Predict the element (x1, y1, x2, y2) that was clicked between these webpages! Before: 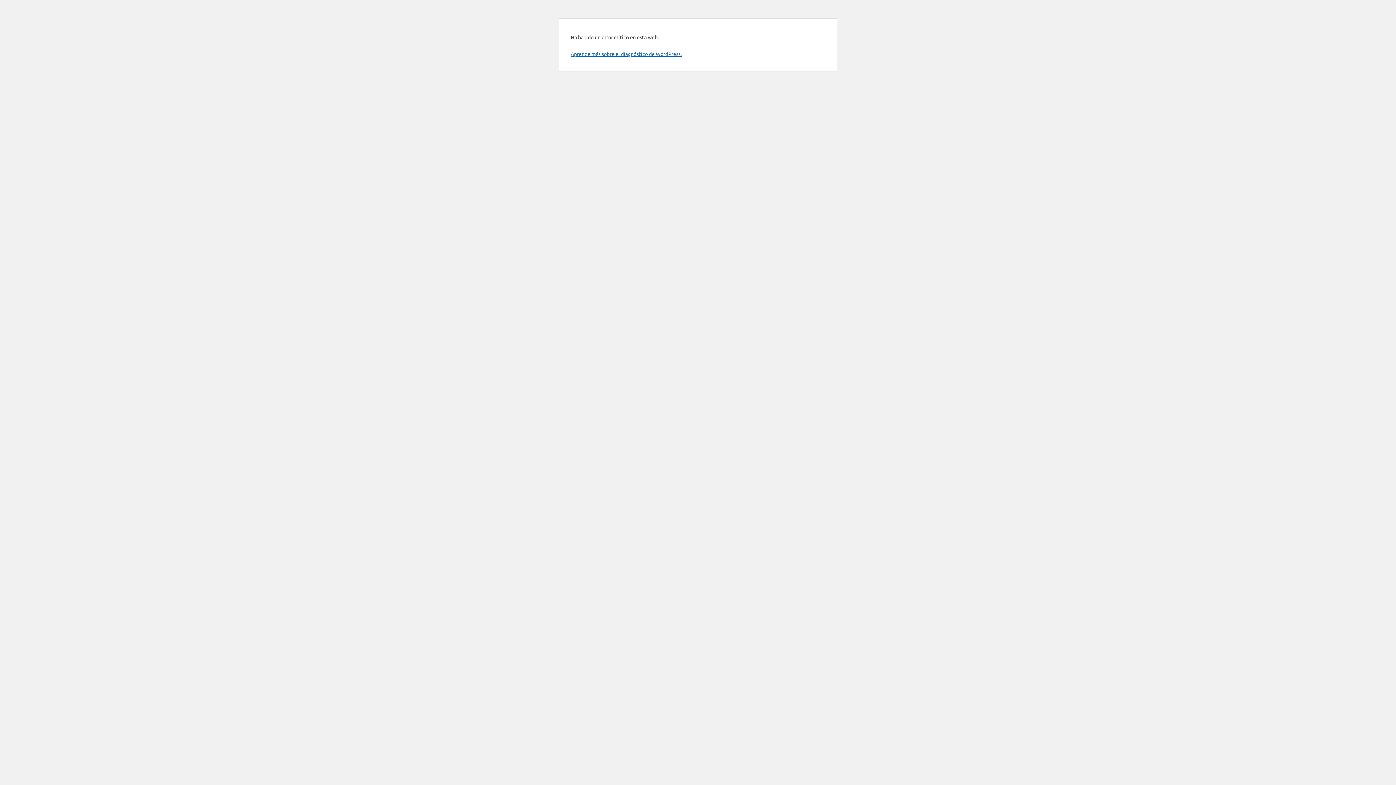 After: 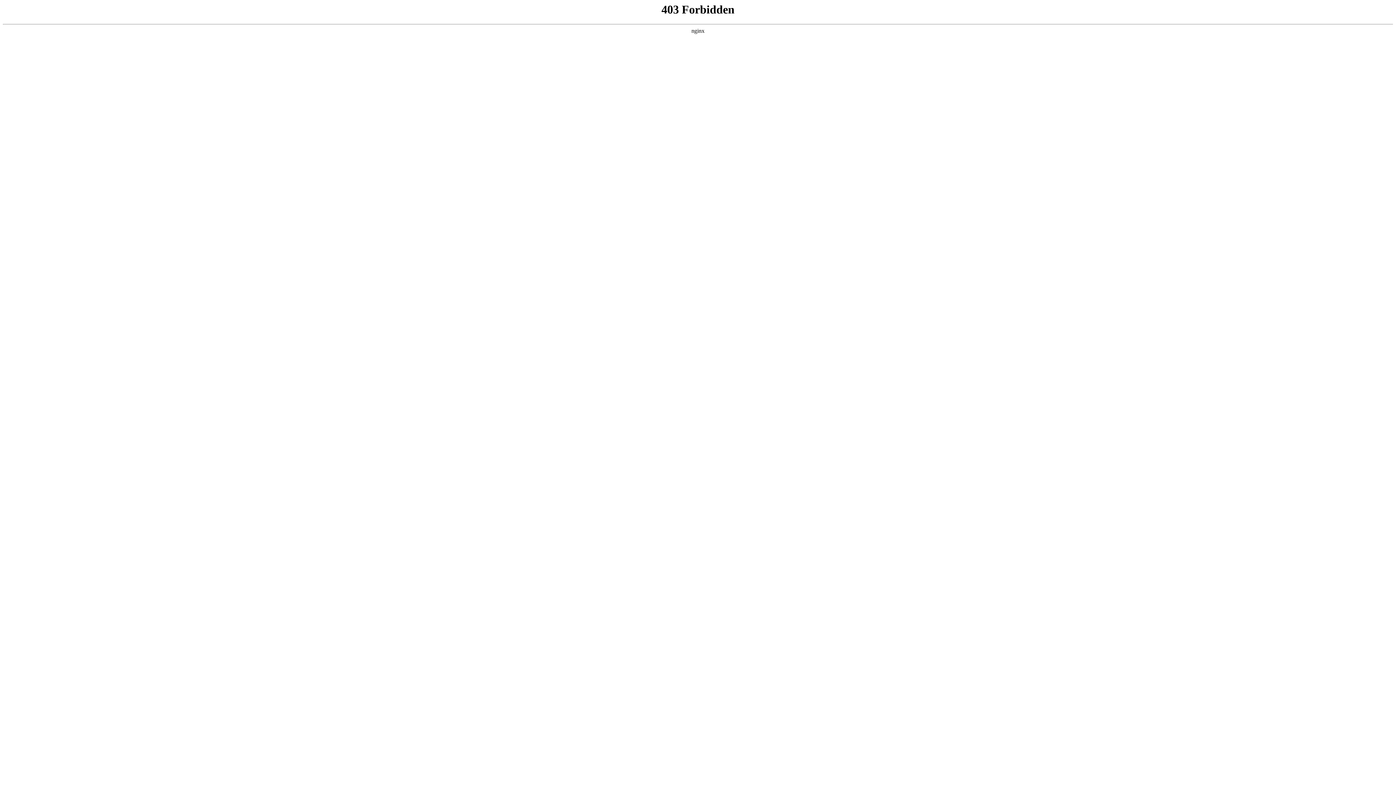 Action: label: Aprende más sobre el diagnóstico de WordPress. bbox: (570, 50, 681, 57)